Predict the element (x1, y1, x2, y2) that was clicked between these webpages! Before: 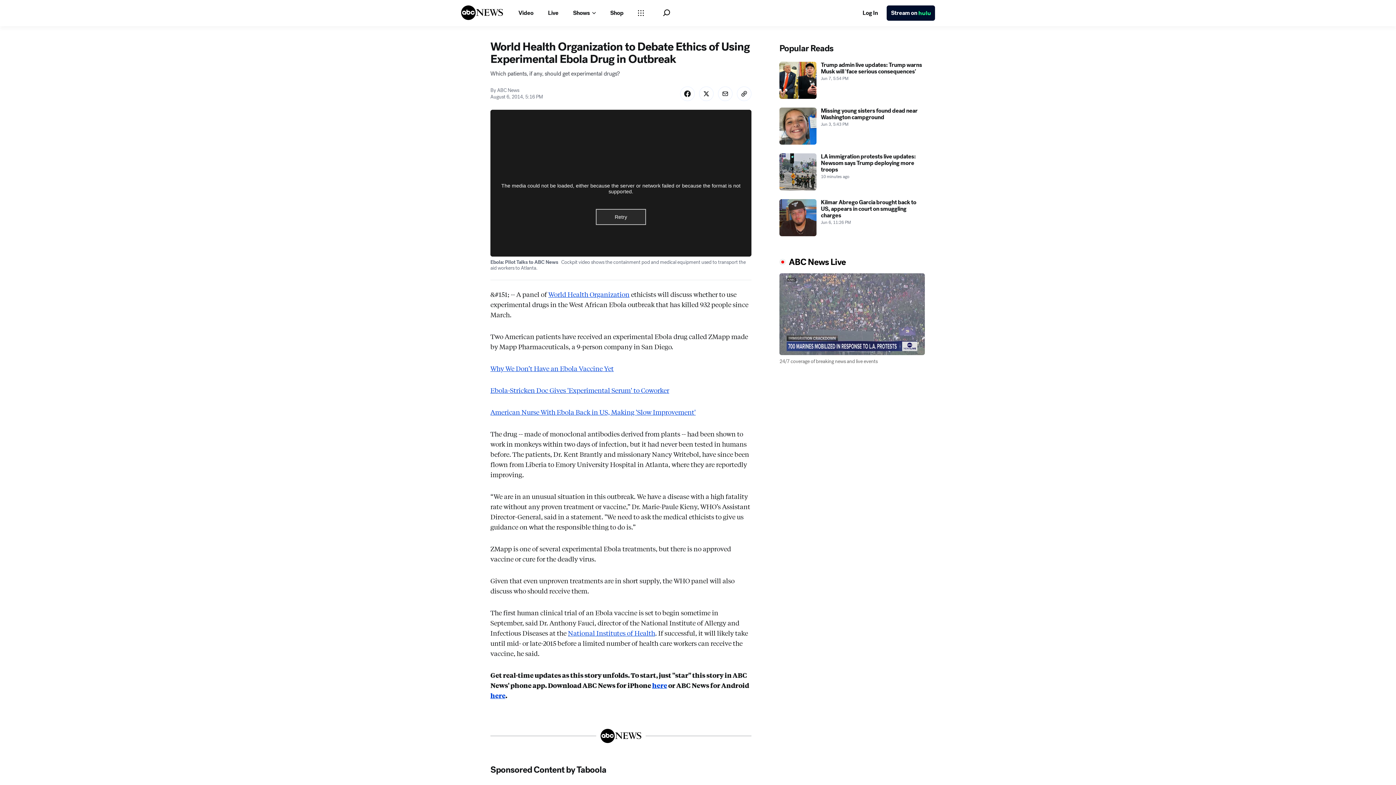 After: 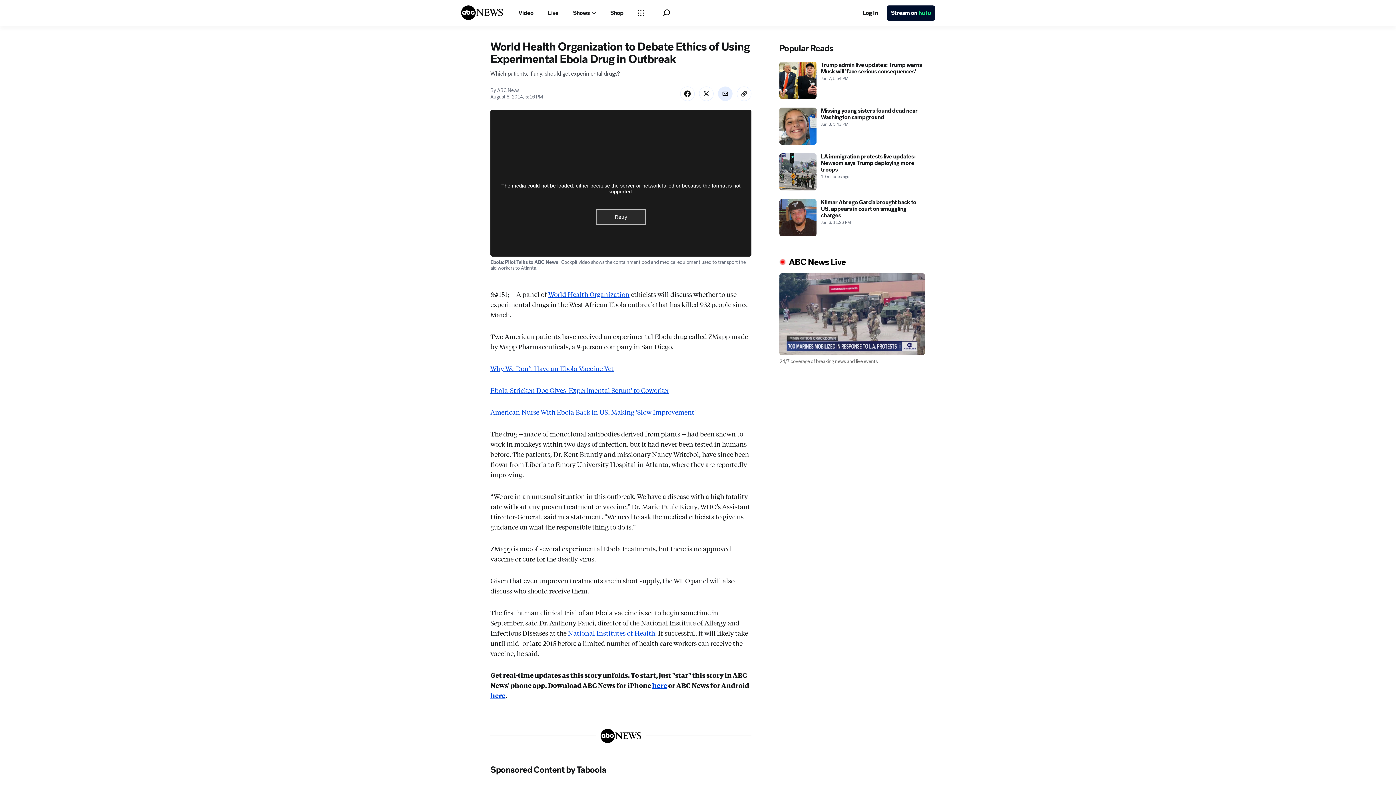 Action: label: Share Story by Email bbox: (718, 119, 732, 133)